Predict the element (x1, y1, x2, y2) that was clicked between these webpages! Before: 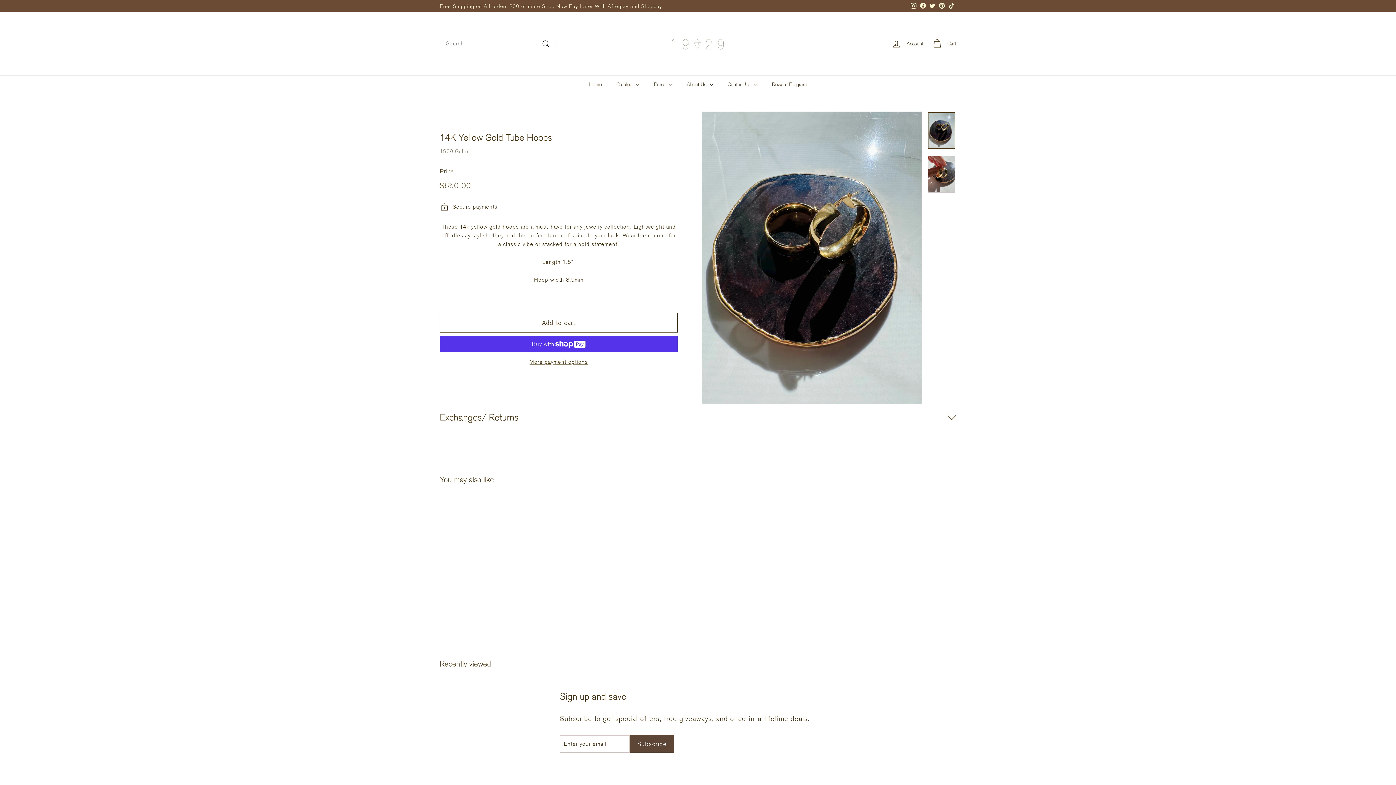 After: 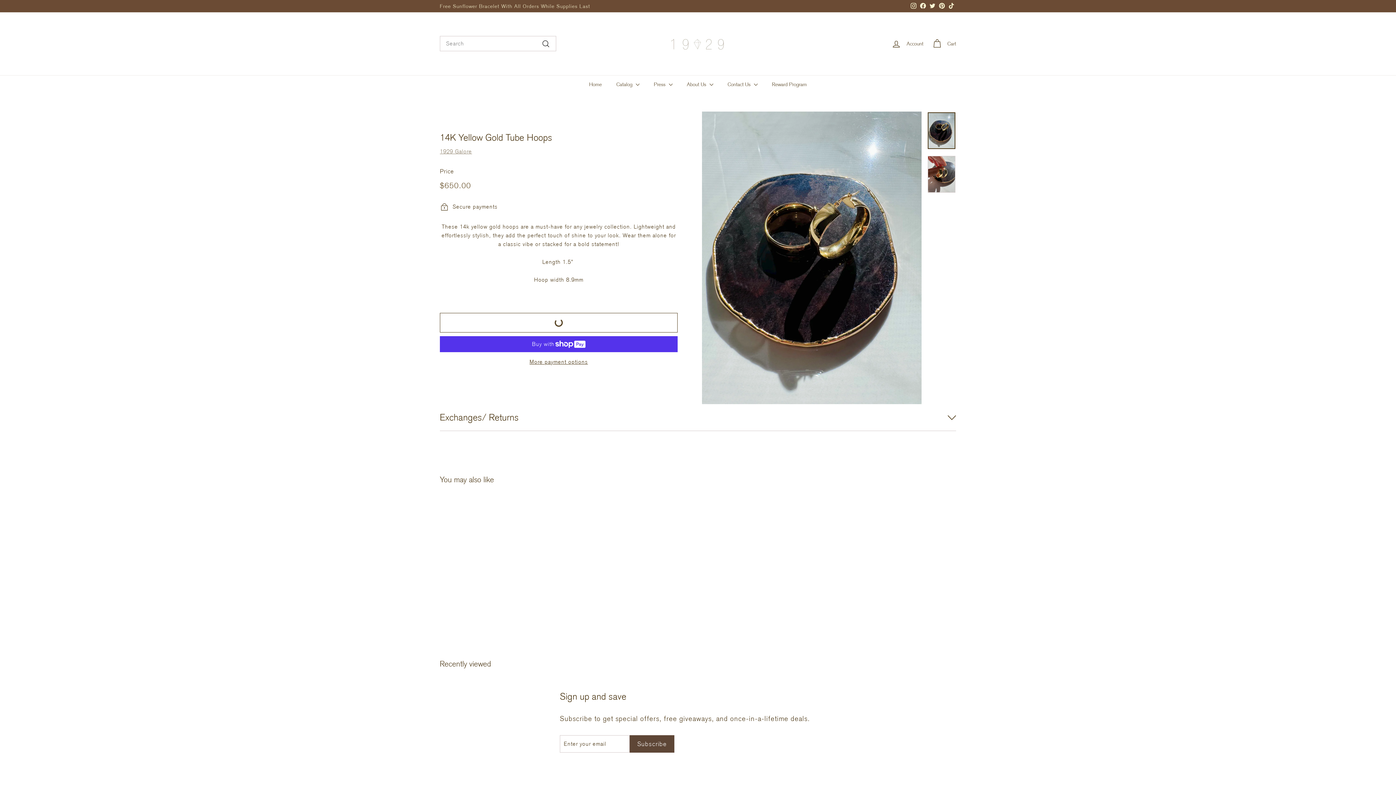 Action: label: Add to cart bbox: (440, 313, 677, 332)